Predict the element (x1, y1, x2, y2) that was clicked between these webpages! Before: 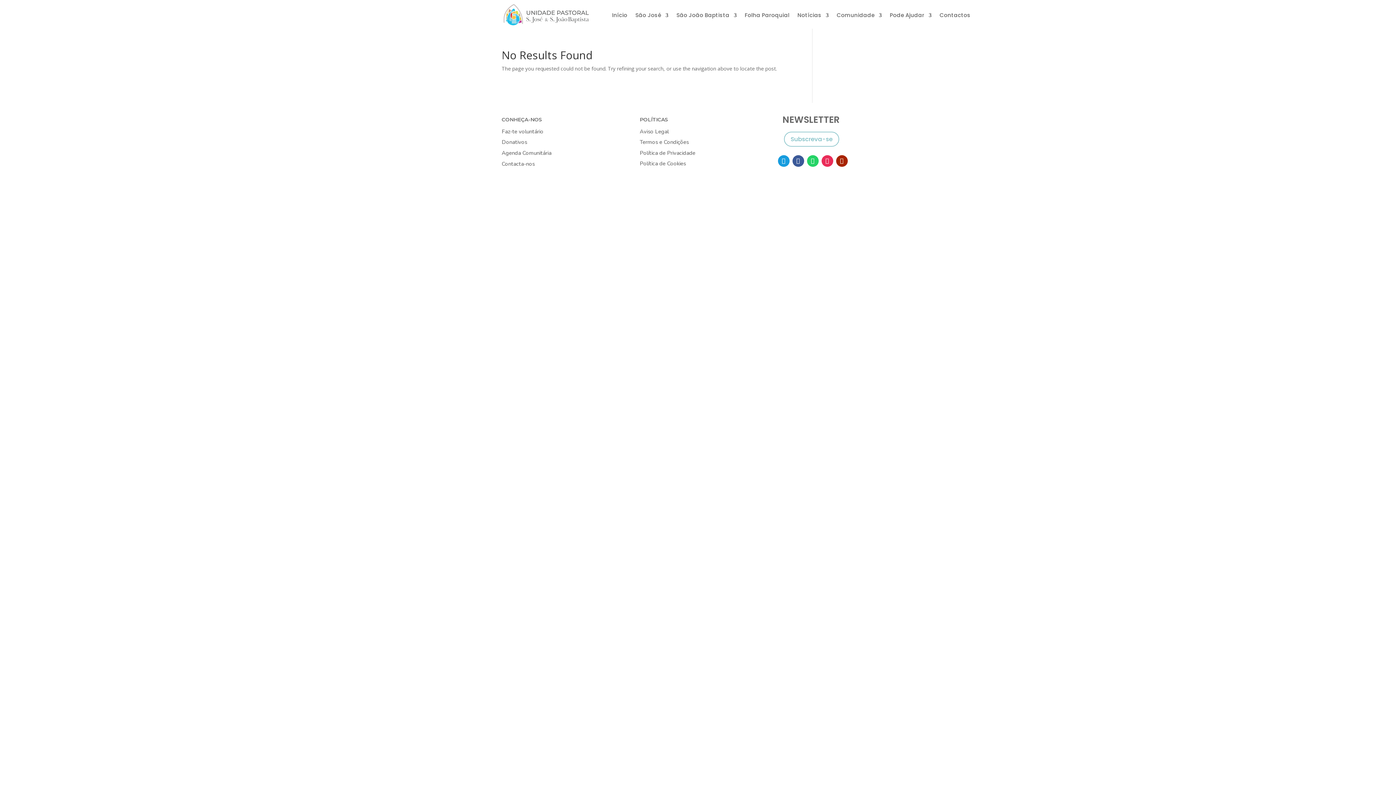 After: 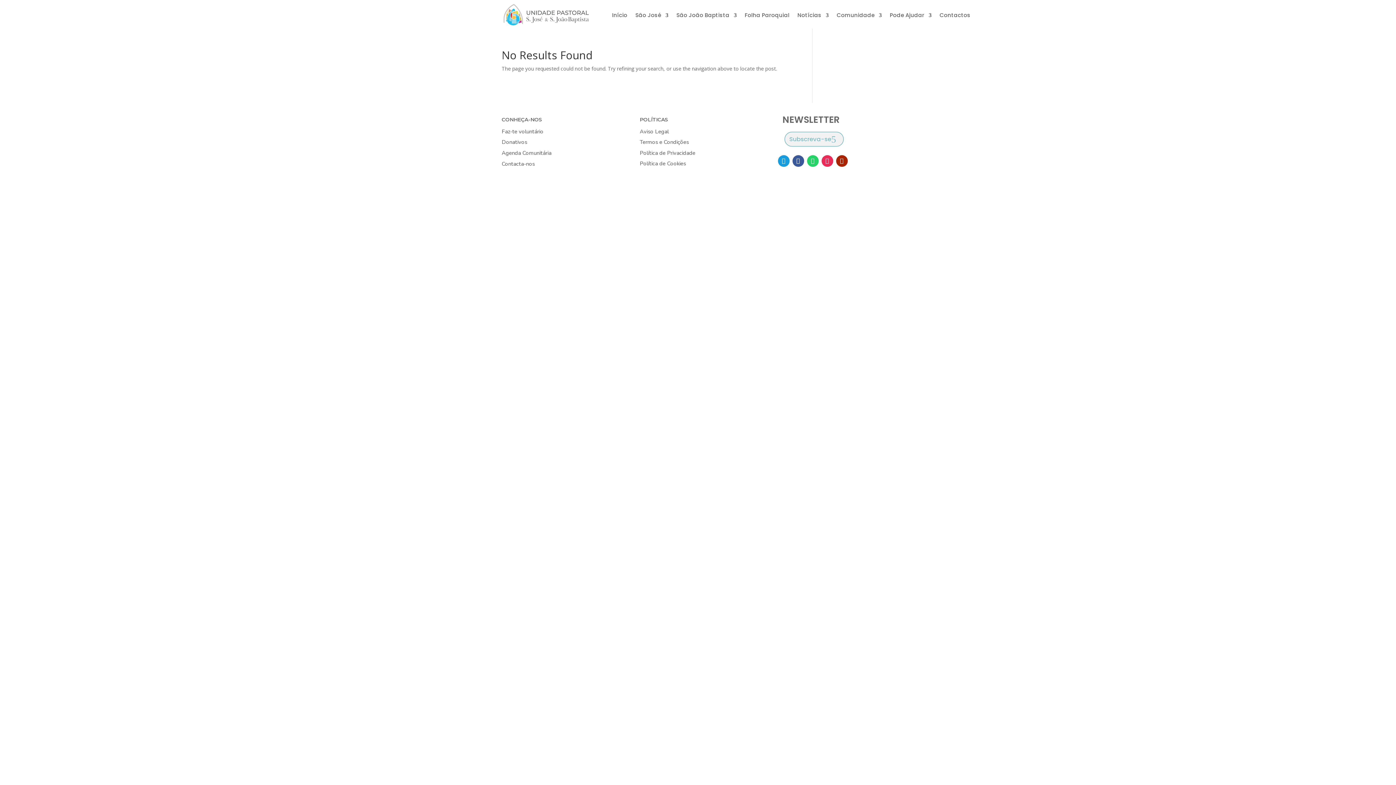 Action: bbox: (784, 131, 839, 146) label: Subscreva-se